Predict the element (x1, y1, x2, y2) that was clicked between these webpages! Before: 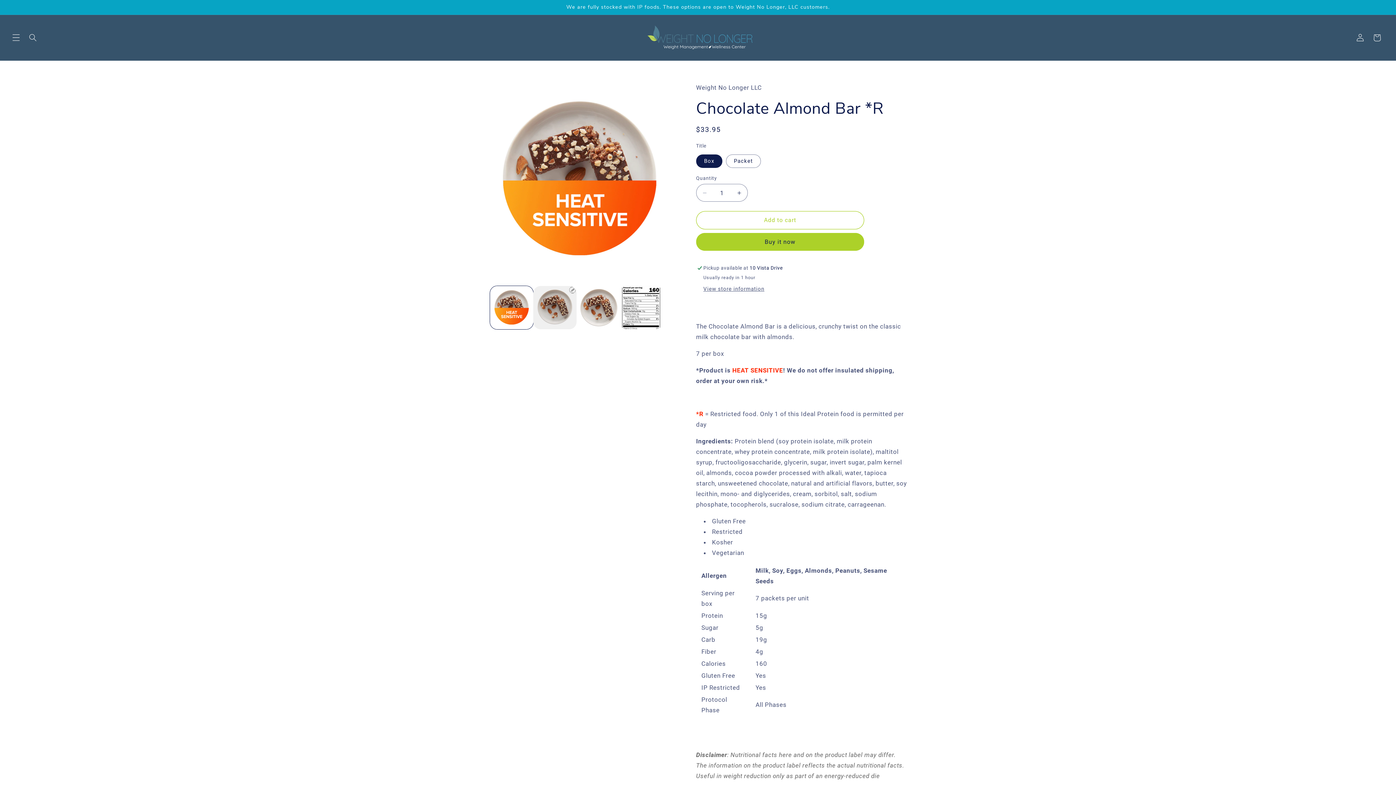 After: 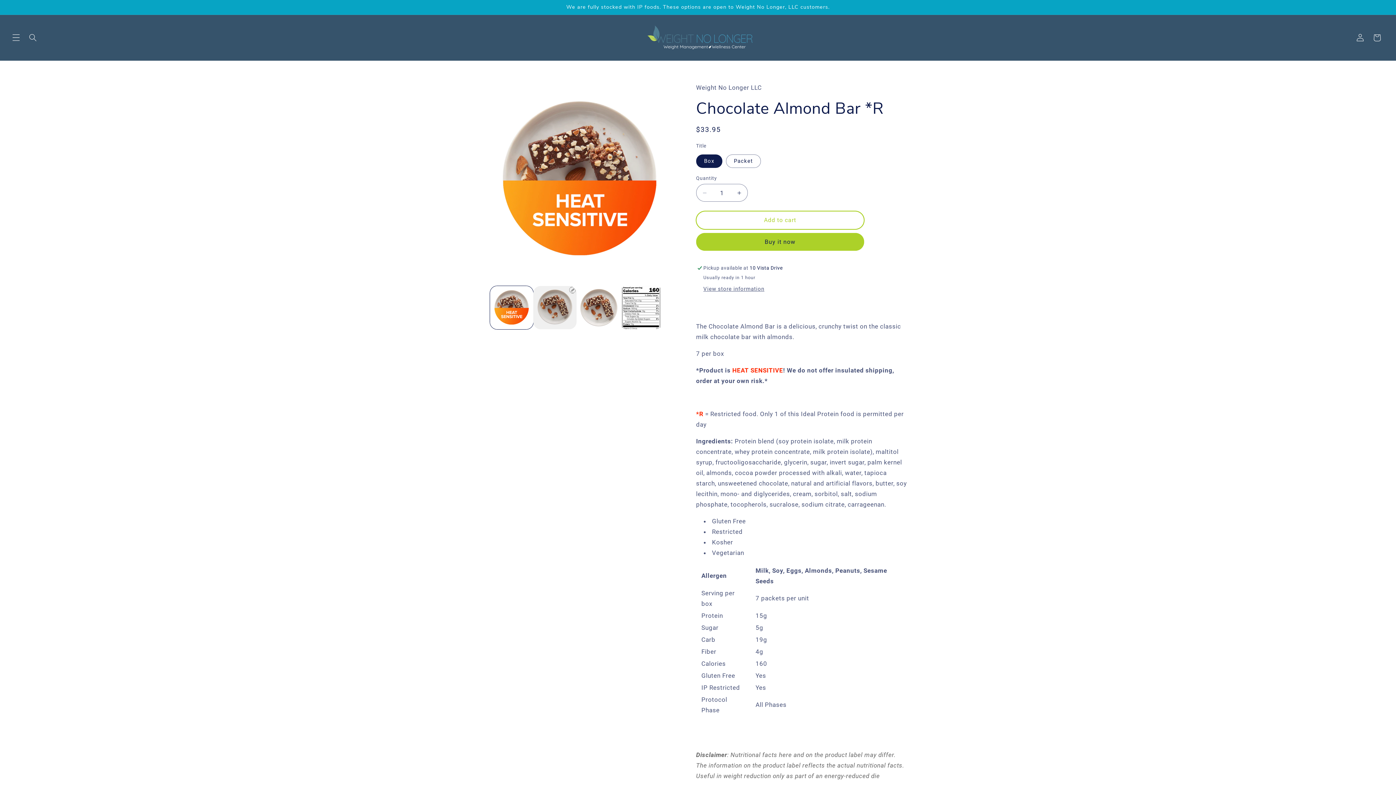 Action: bbox: (696, 211, 864, 229) label: Add to cart